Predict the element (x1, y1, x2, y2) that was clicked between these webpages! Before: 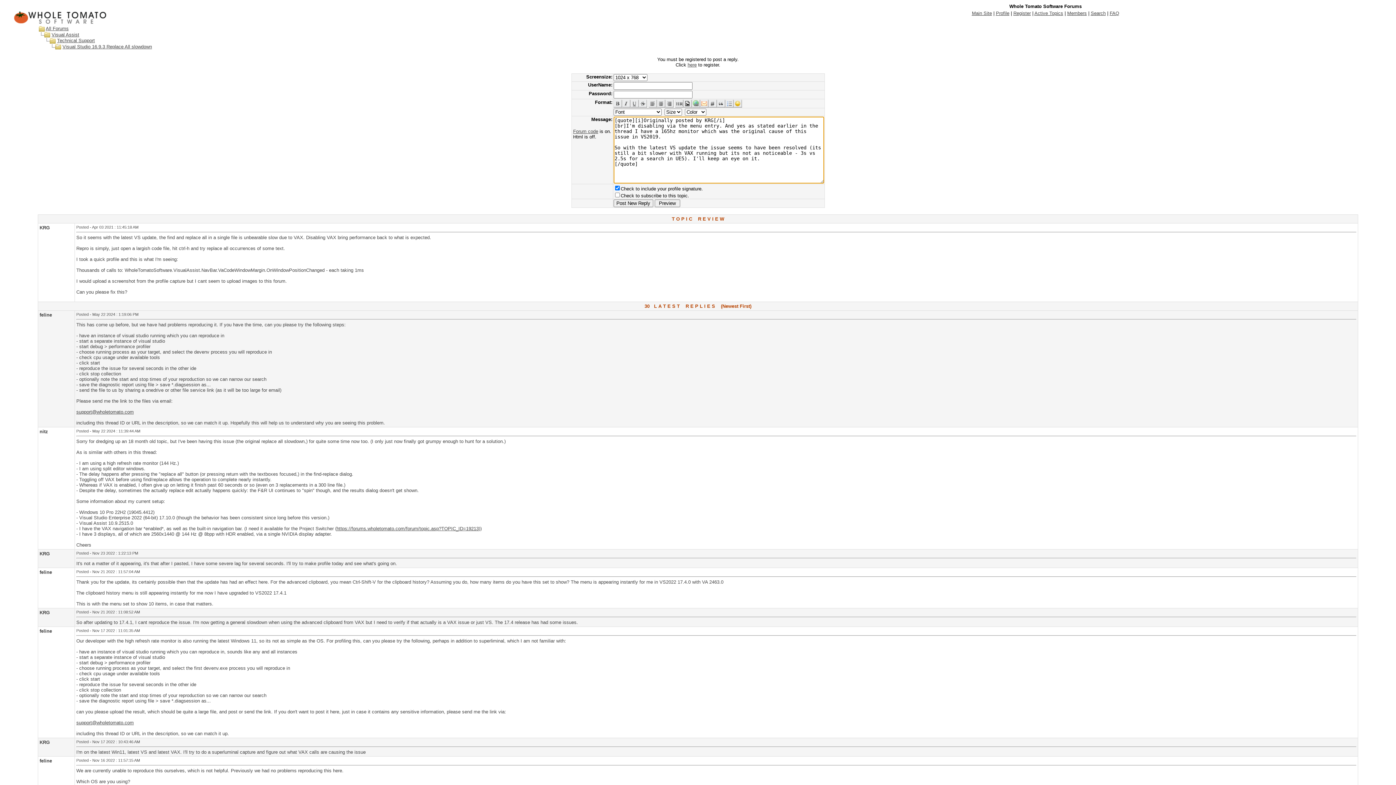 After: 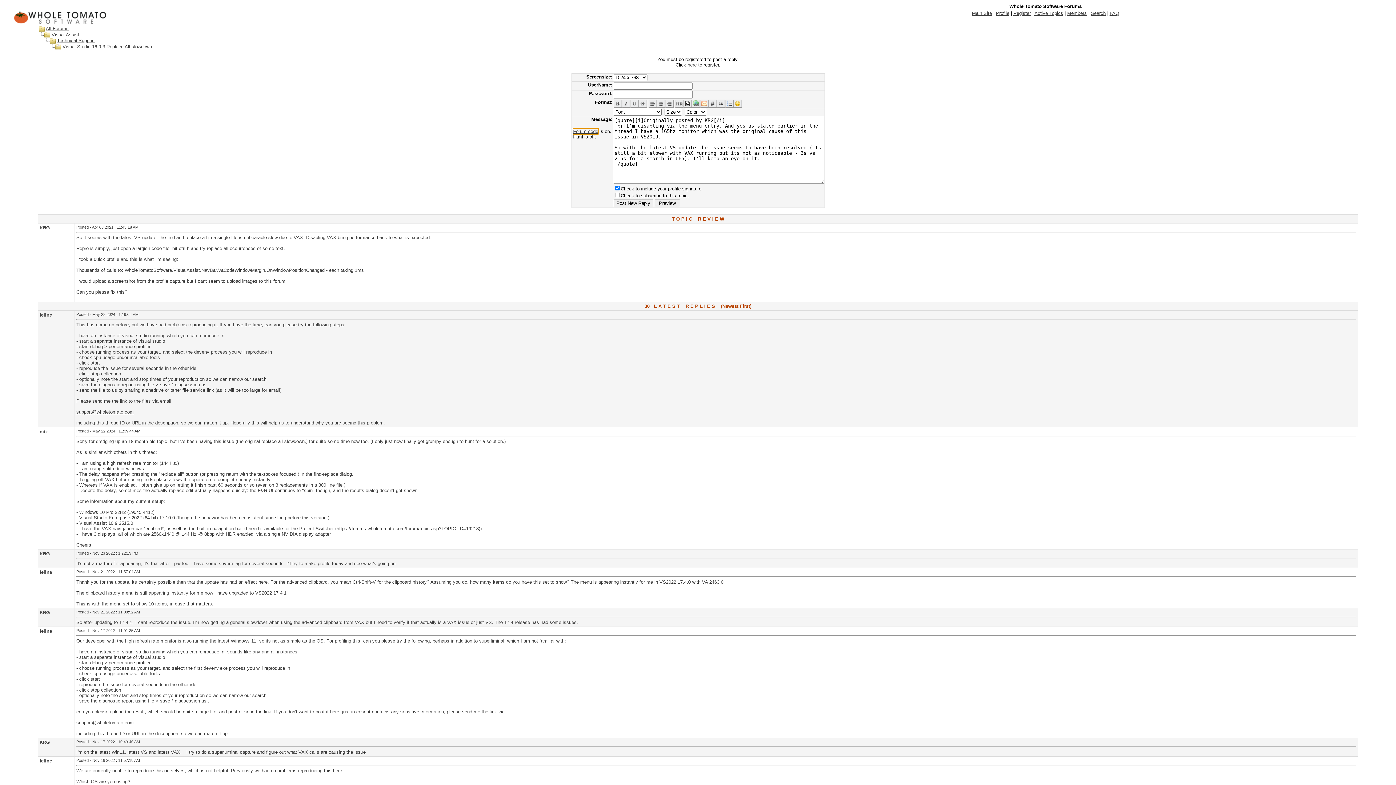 Action: label: Forum code bbox: (573, 128, 598, 134)